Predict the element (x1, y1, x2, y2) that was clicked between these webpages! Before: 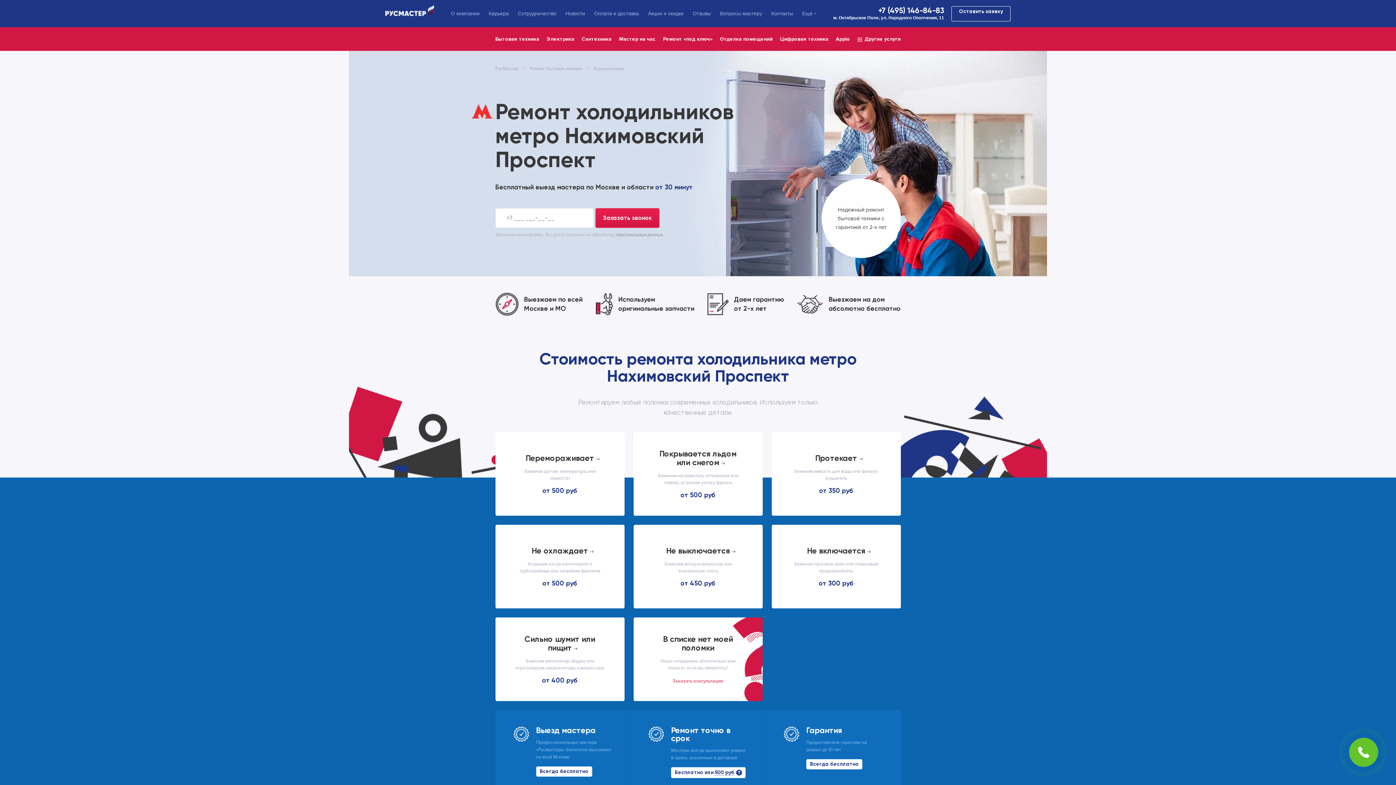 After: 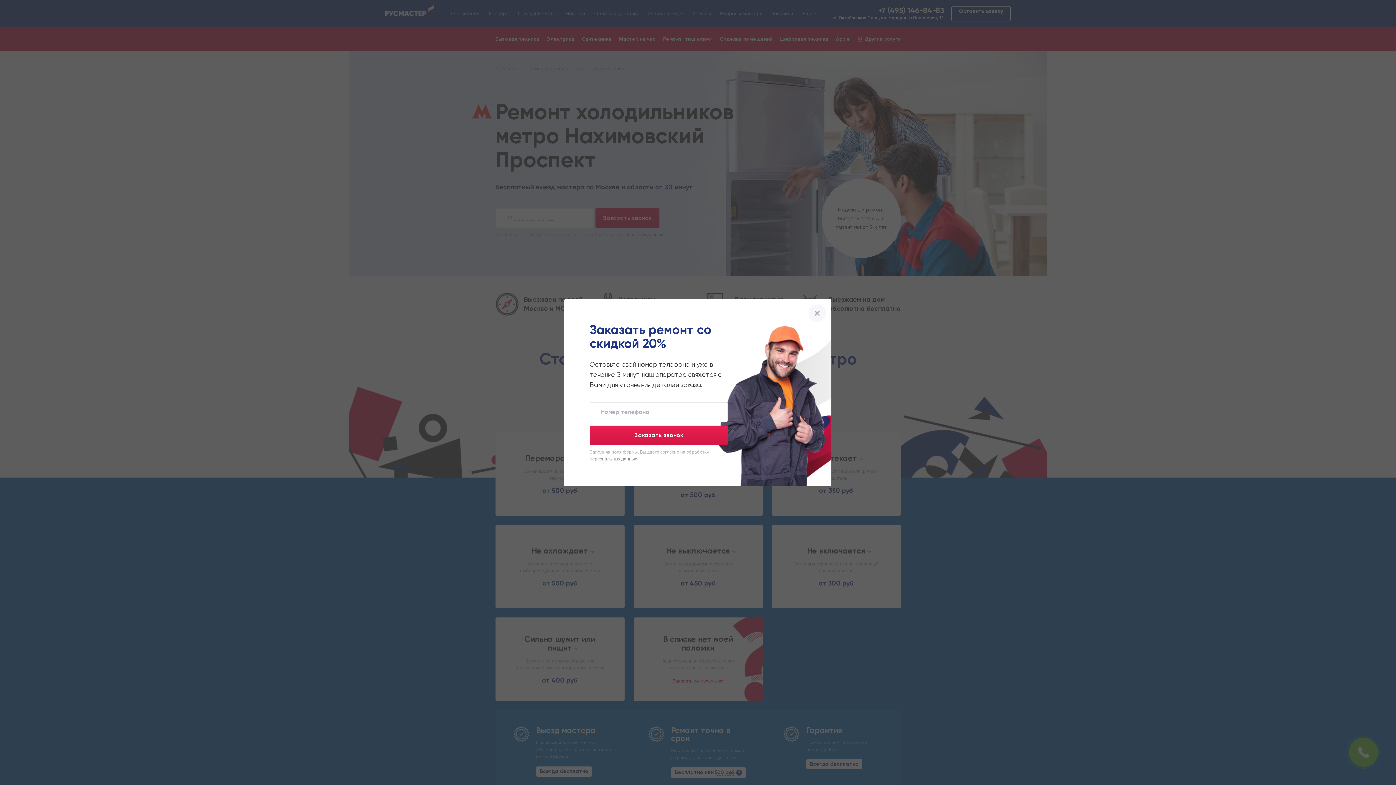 Action: bbox: (771, 432, 900, 516) label: Протекает
Заменим емкость для воды или фильтр-осушитель
от 350 руб